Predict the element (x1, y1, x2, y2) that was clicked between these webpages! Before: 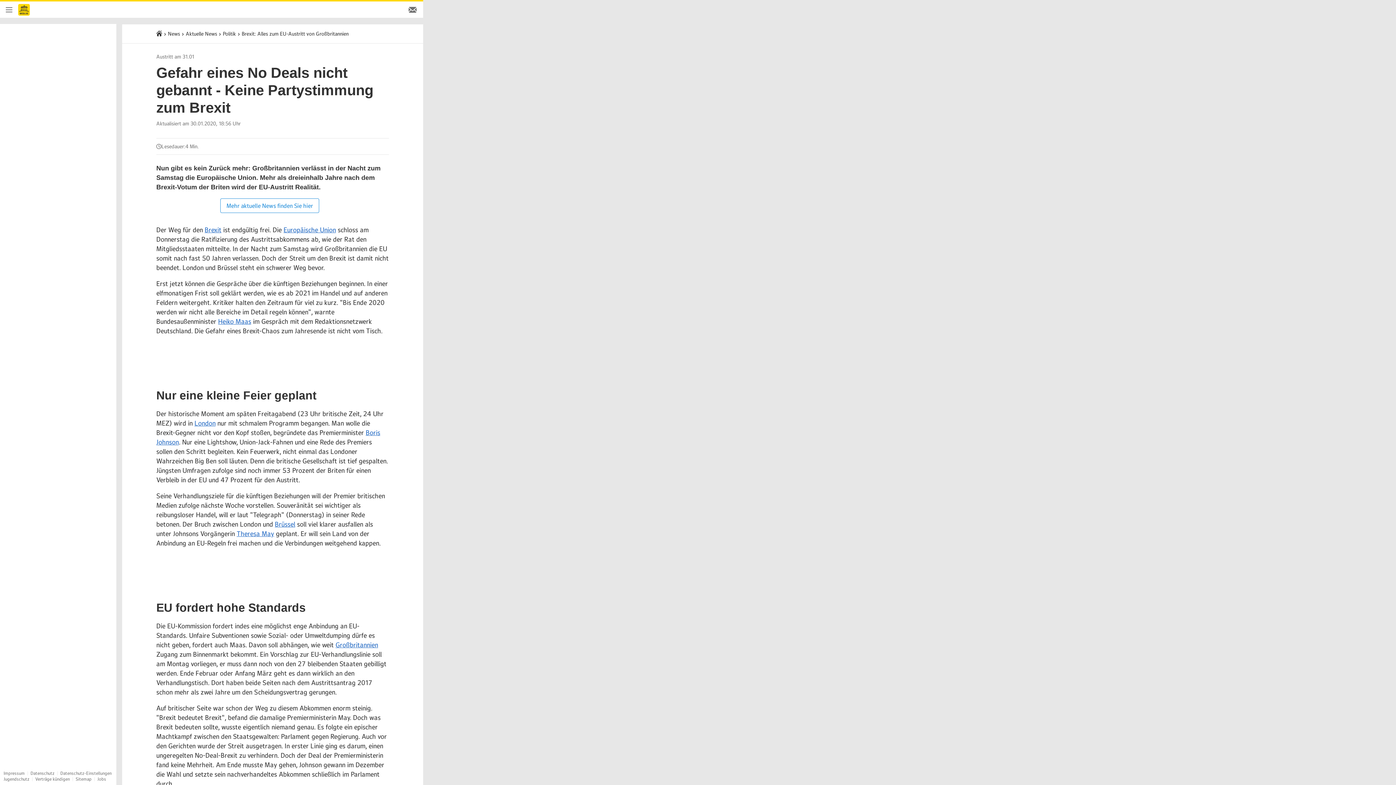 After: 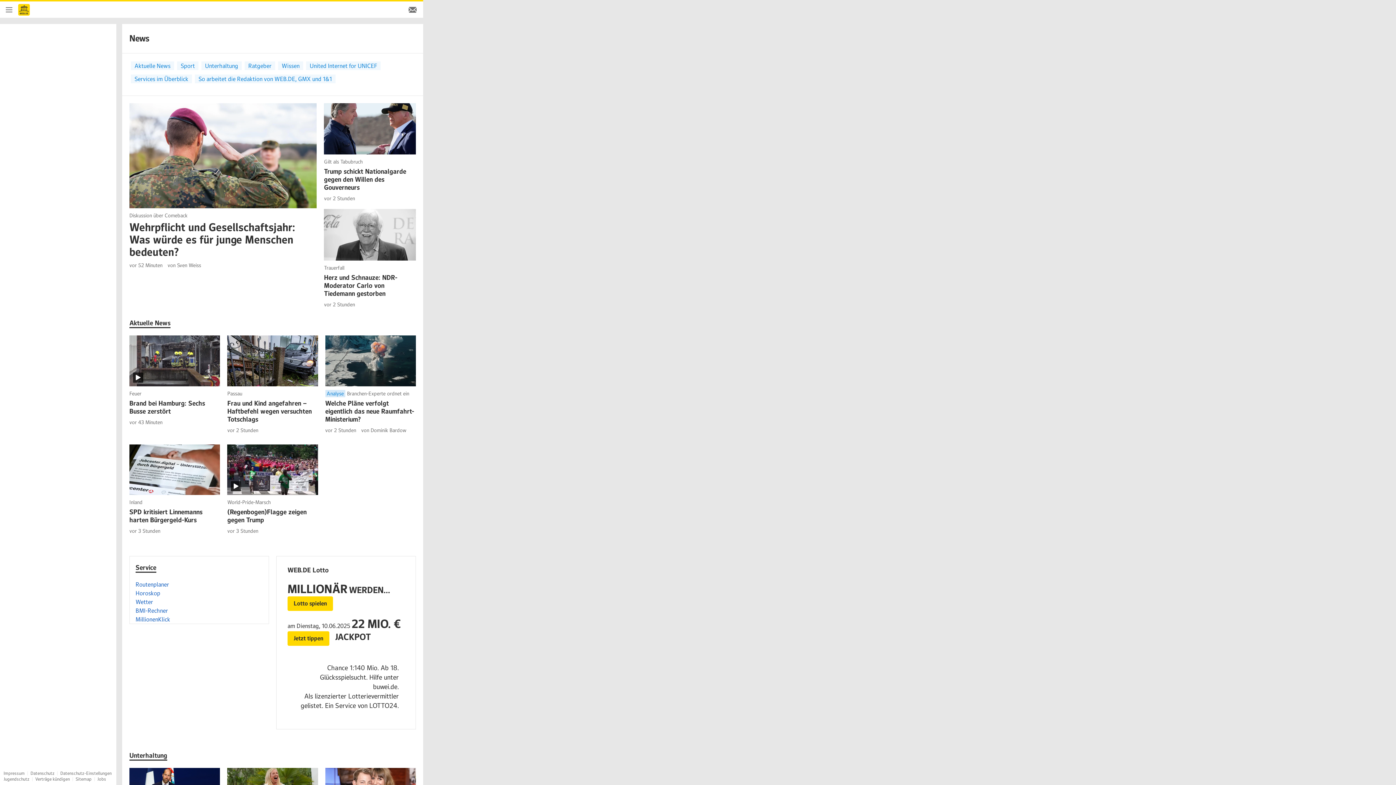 Action: label: News bbox: (168, 30, 180, 37)